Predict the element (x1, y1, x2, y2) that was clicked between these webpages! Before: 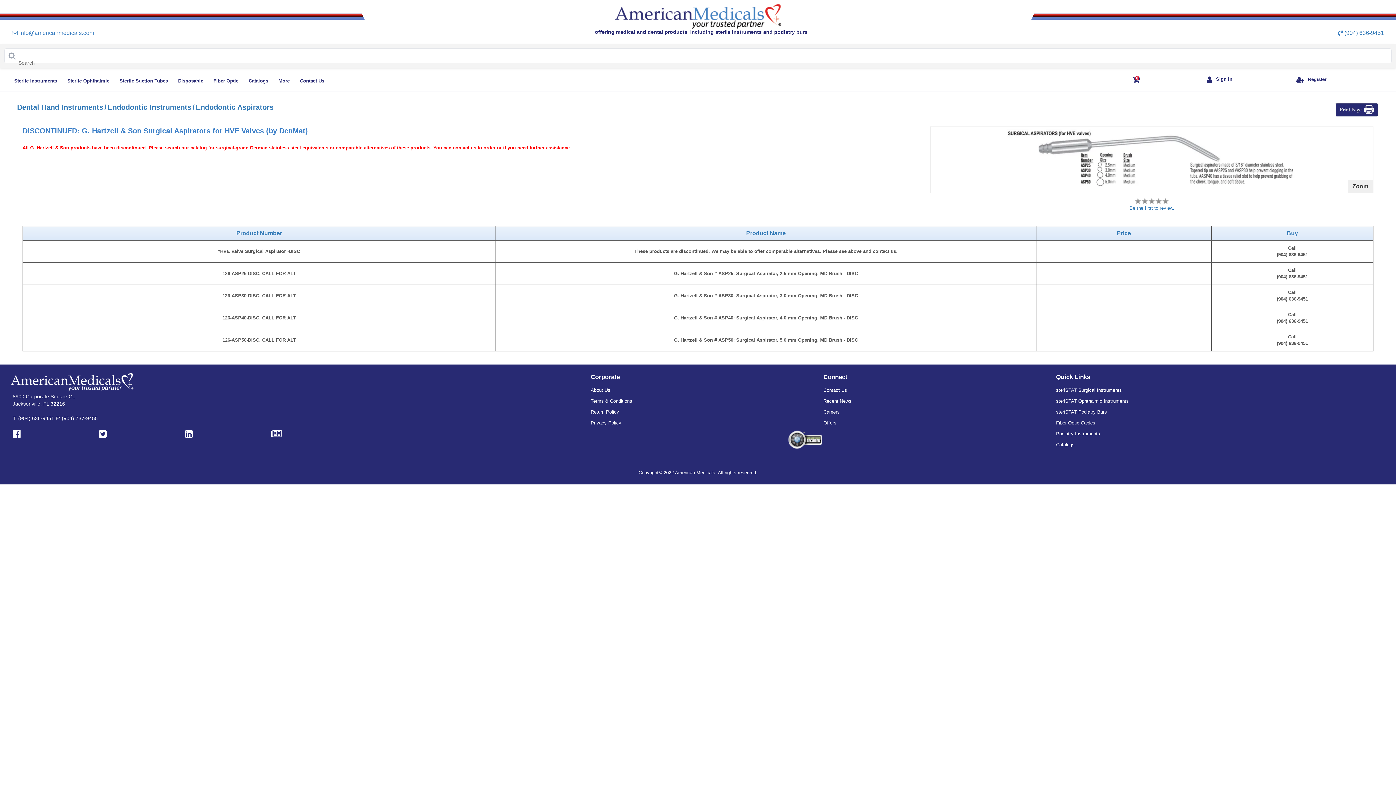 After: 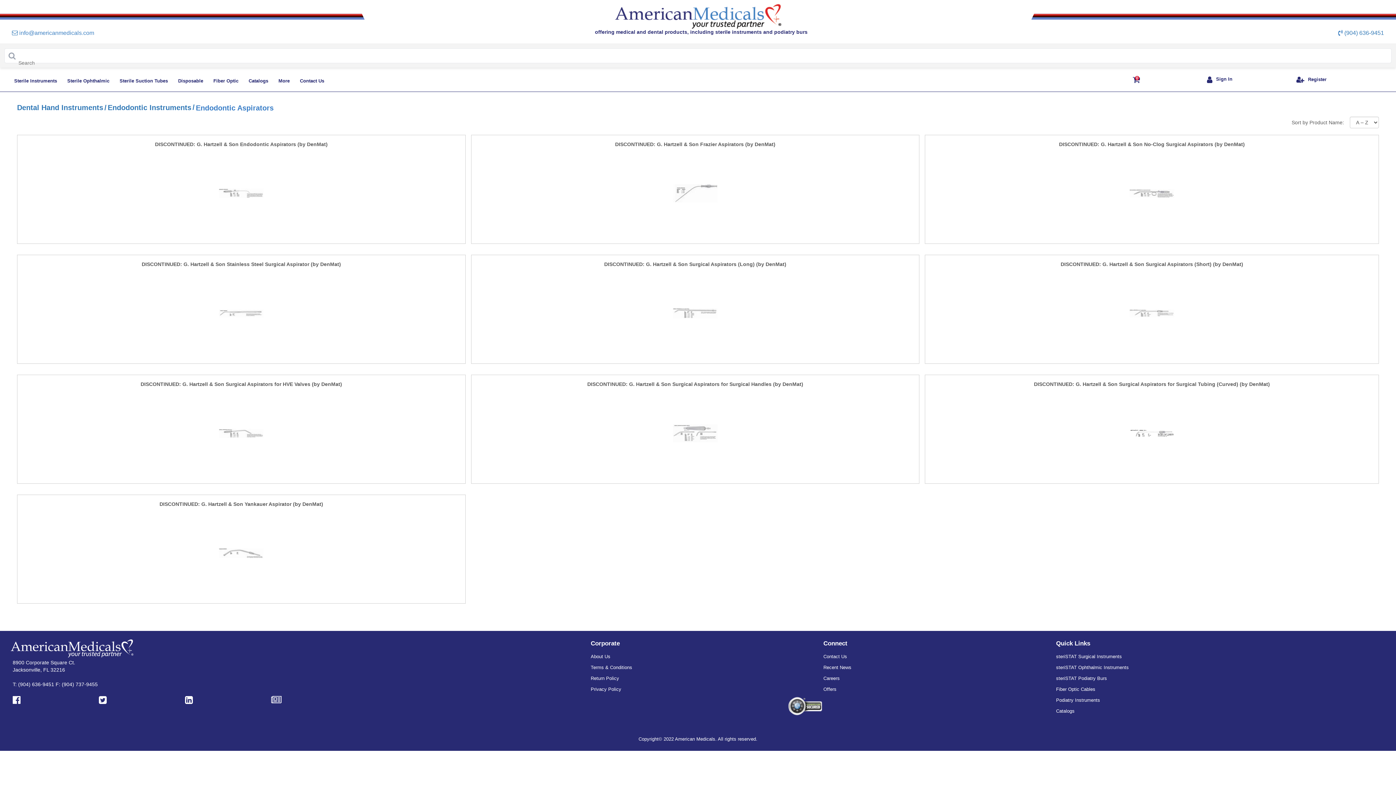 Action: label: Endodontic Aspirators bbox: (195, 103, 273, 111)